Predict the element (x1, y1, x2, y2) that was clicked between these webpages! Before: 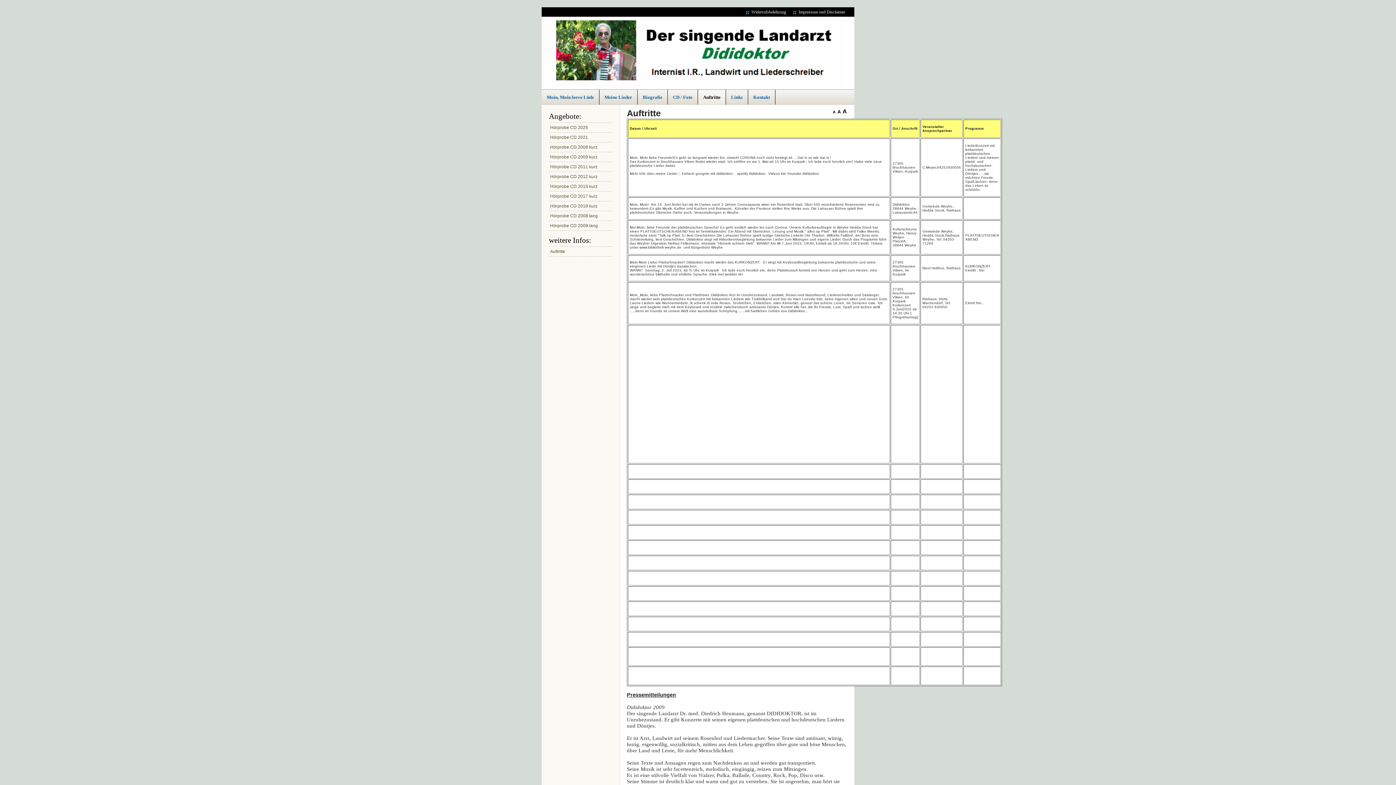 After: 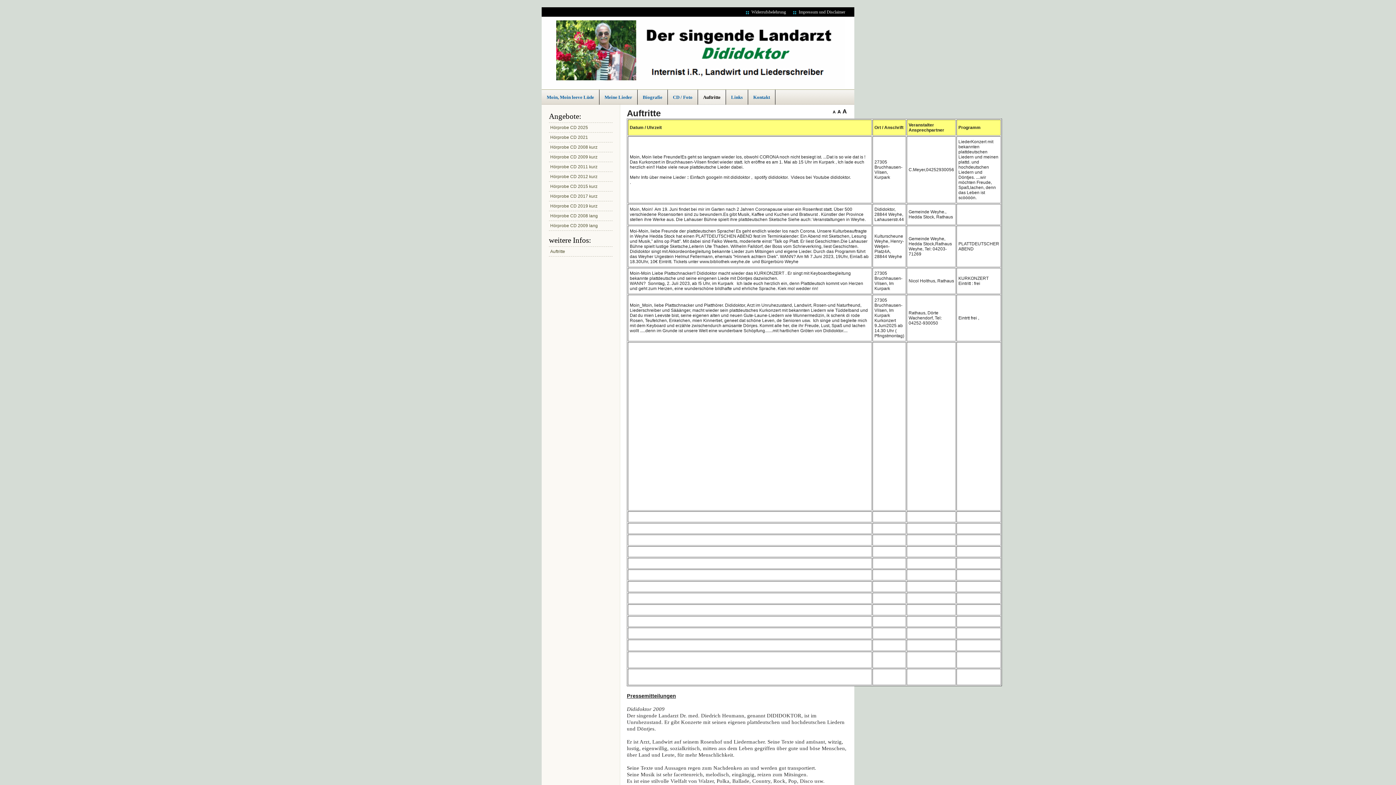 Action: bbox: (842, 108, 847, 114) label: A